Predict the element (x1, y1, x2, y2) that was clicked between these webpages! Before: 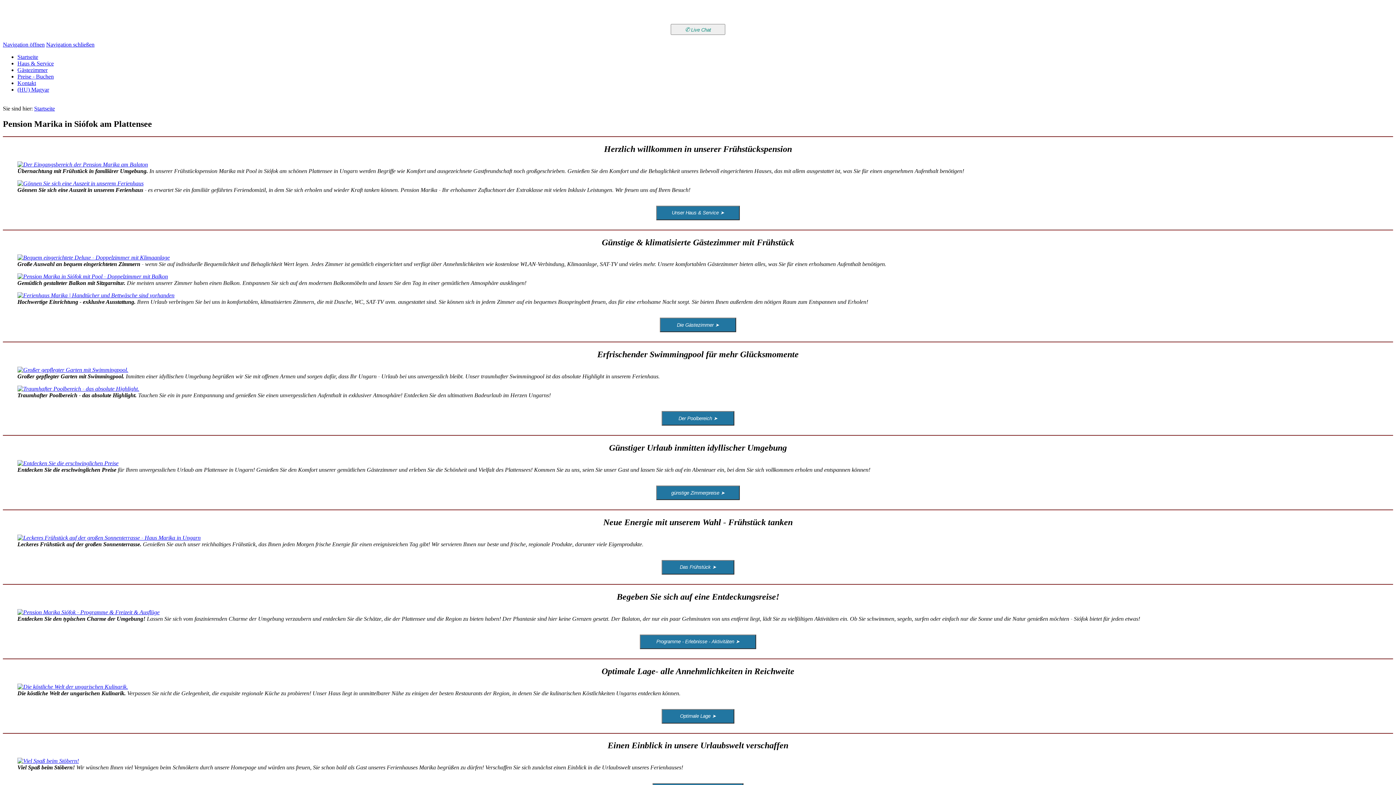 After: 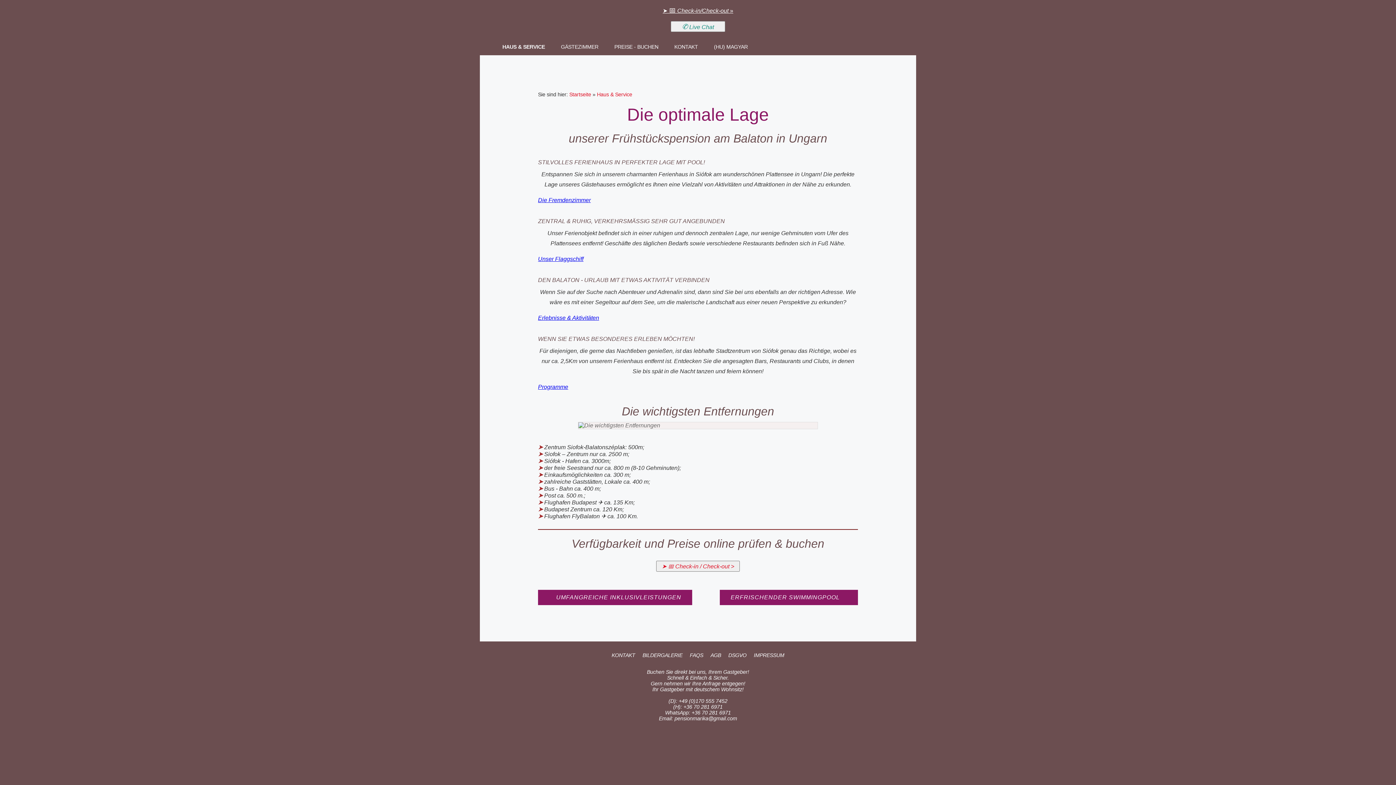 Action: bbox: (661, 709, 734, 723) label: Optimale Lage ➤